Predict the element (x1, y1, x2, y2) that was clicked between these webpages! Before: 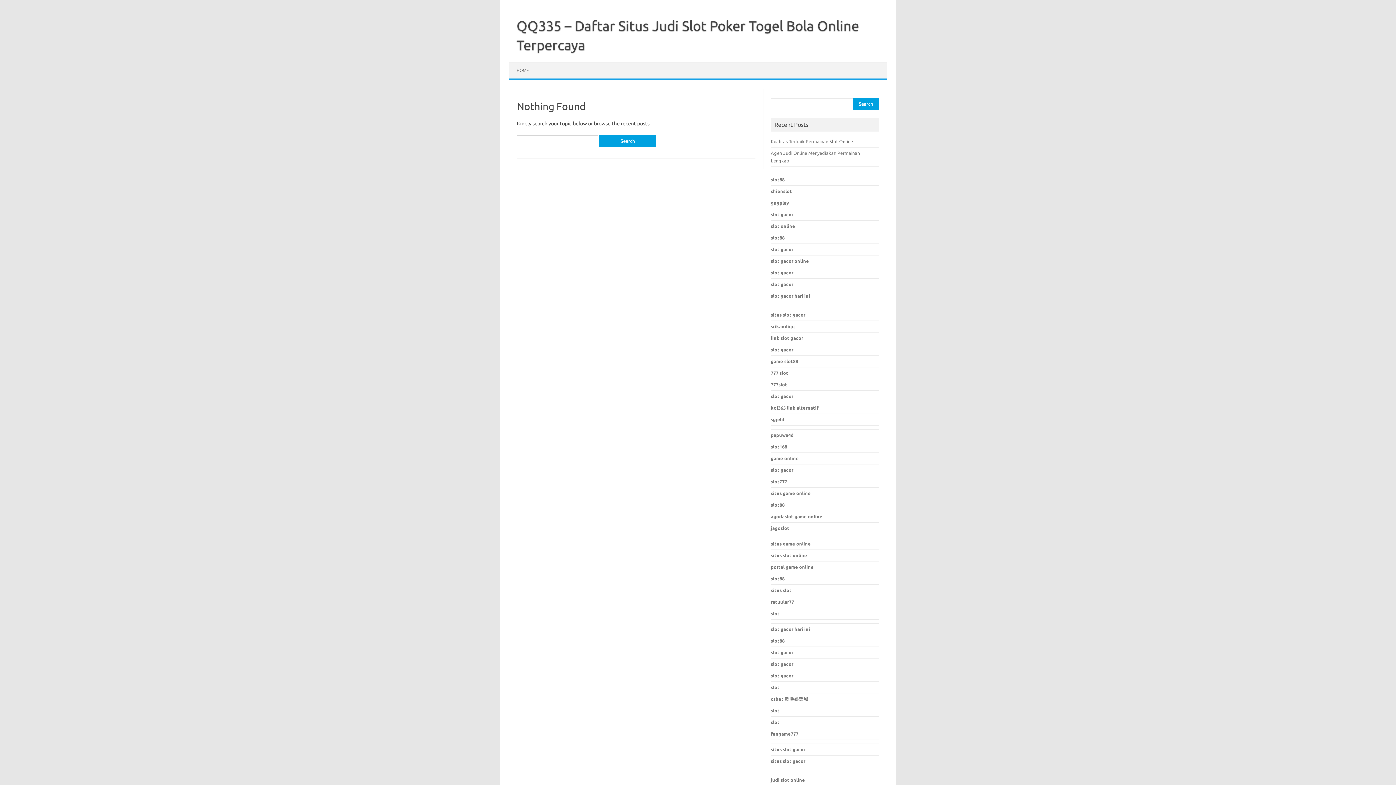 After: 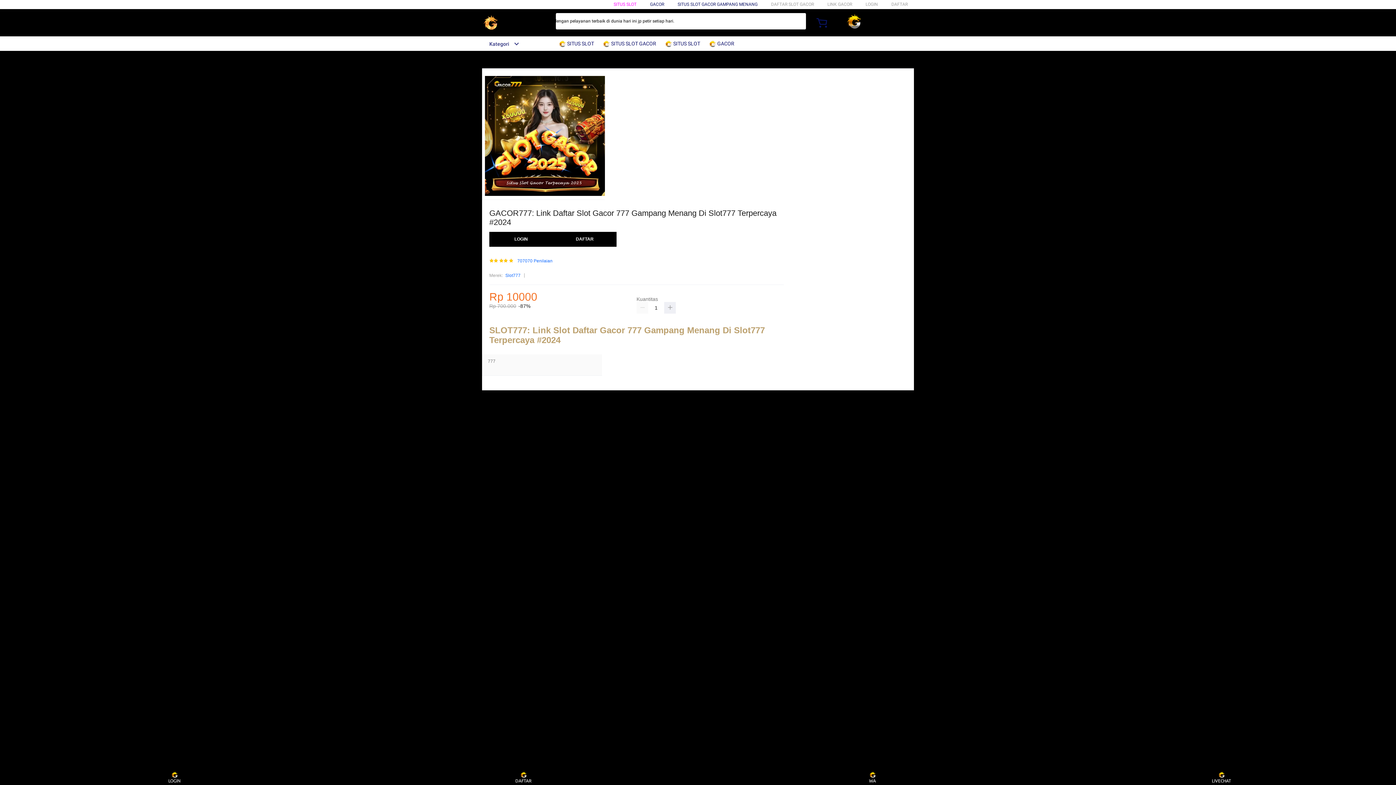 Action: bbox: (771, 479, 787, 484) label: slot777